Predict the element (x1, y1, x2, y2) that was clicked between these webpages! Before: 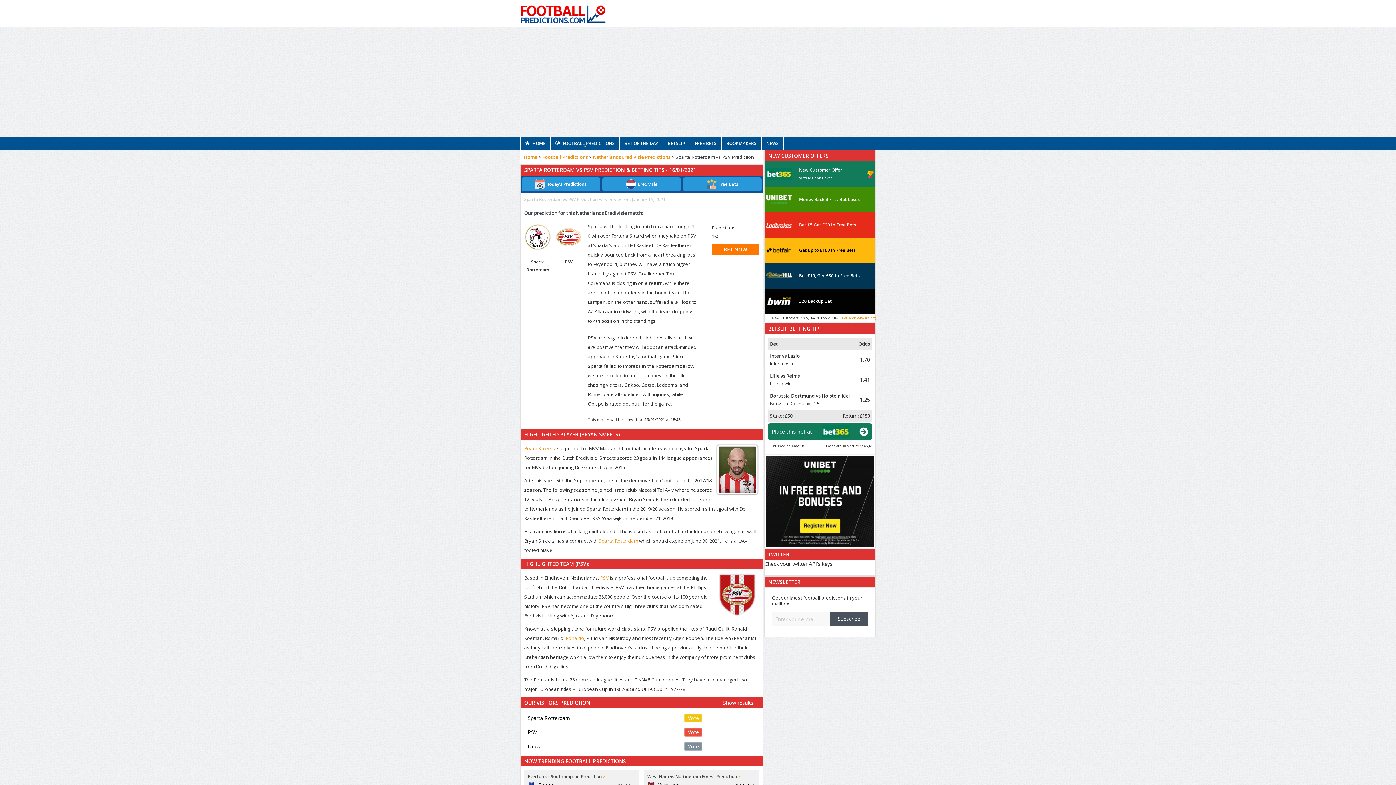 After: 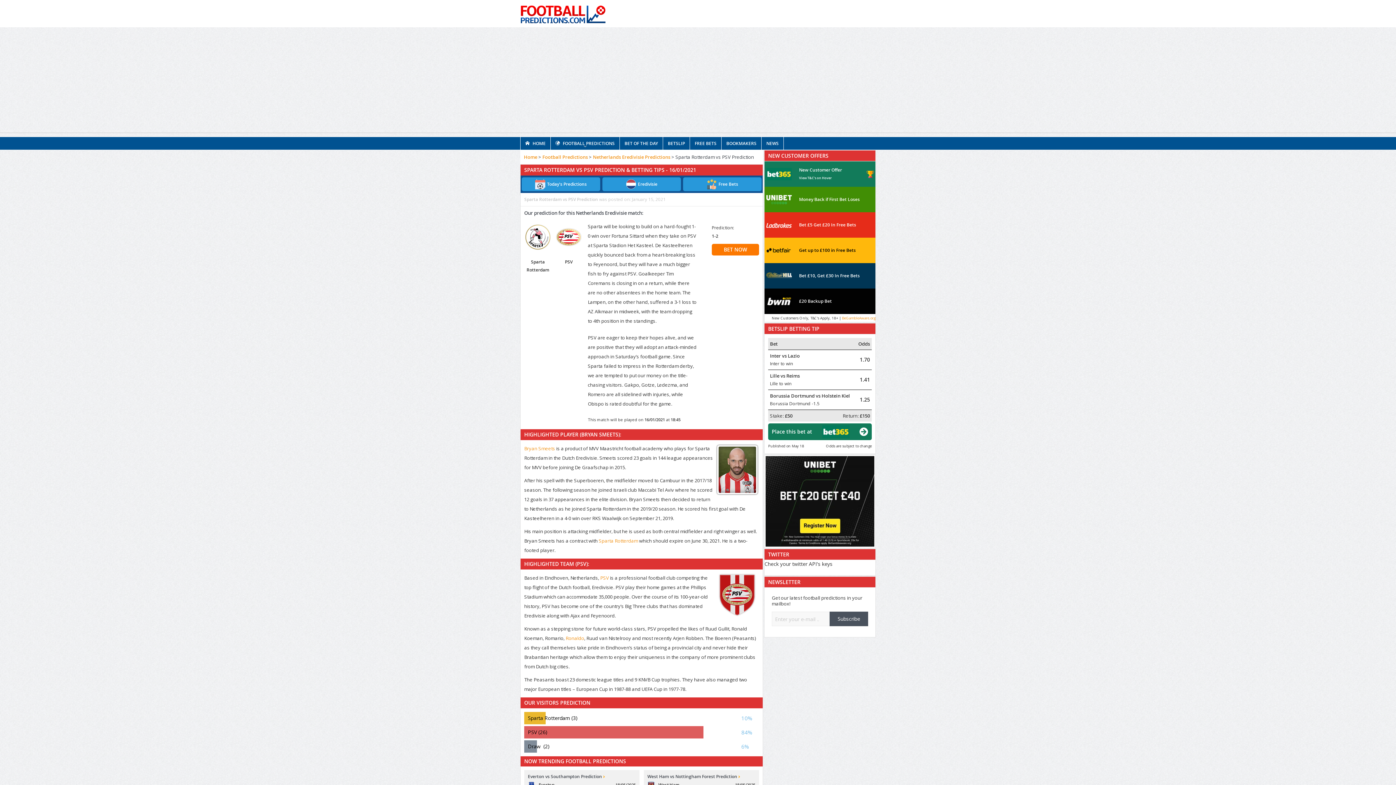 Action: label: Vote bbox: (684, 742, 702, 751)